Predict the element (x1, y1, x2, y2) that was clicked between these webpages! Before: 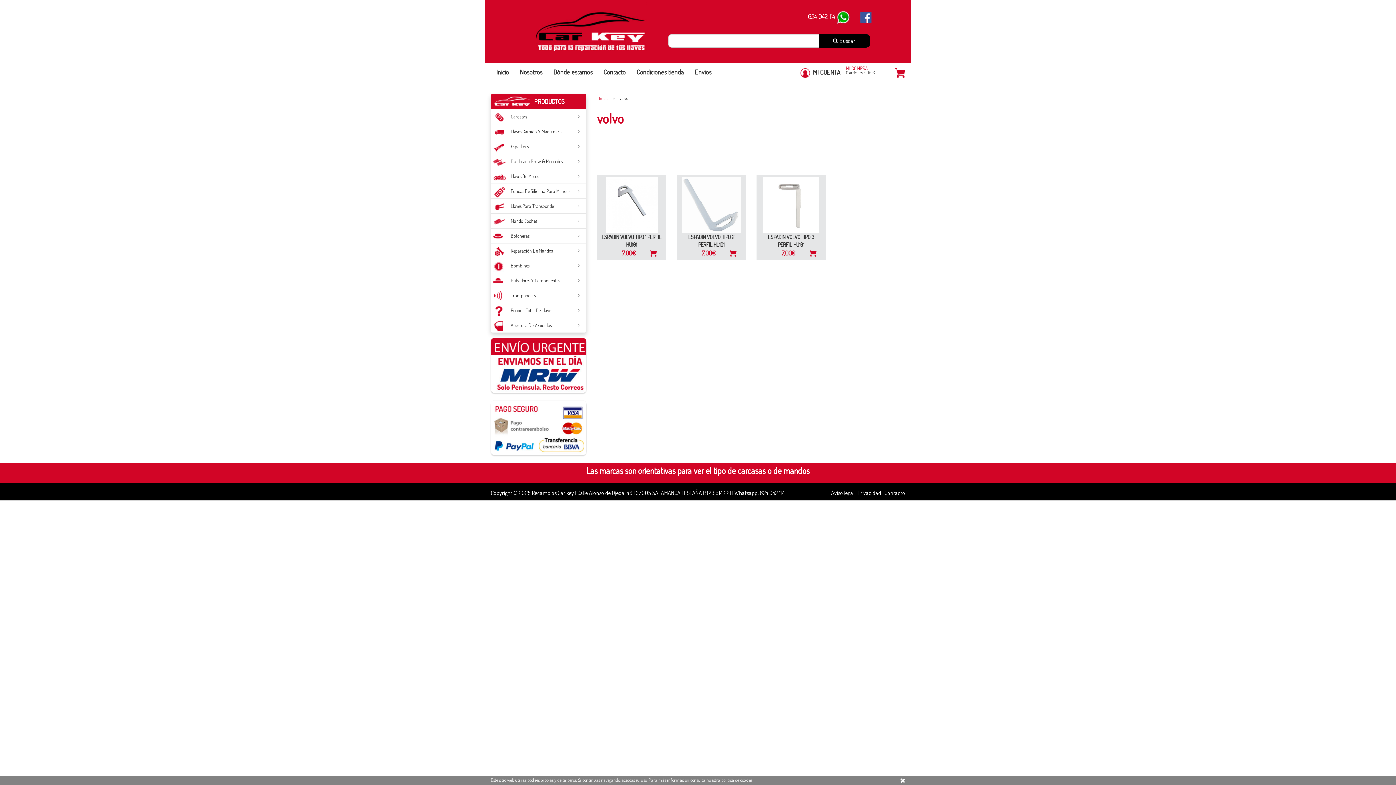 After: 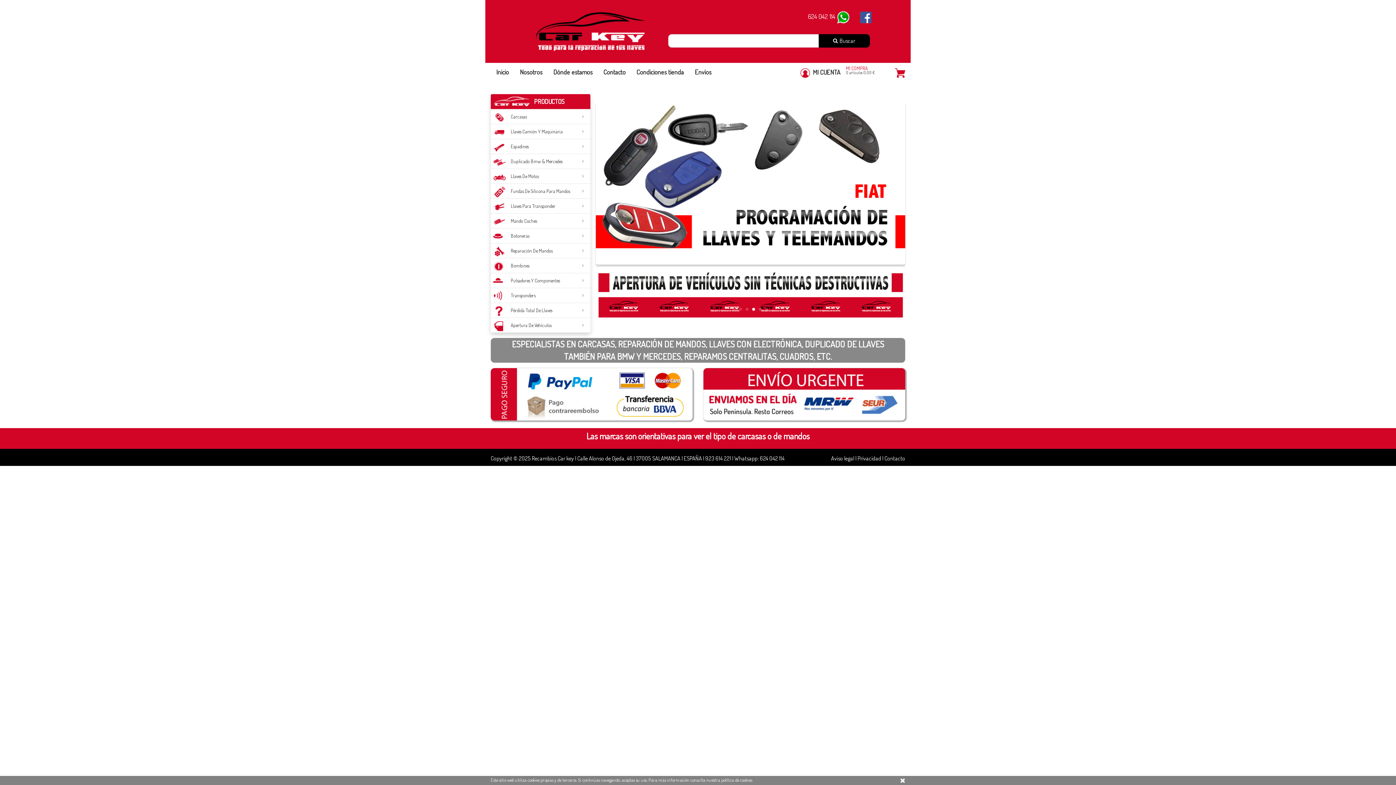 Action: bbox: (490, 62, 514, 81) label: Inicio